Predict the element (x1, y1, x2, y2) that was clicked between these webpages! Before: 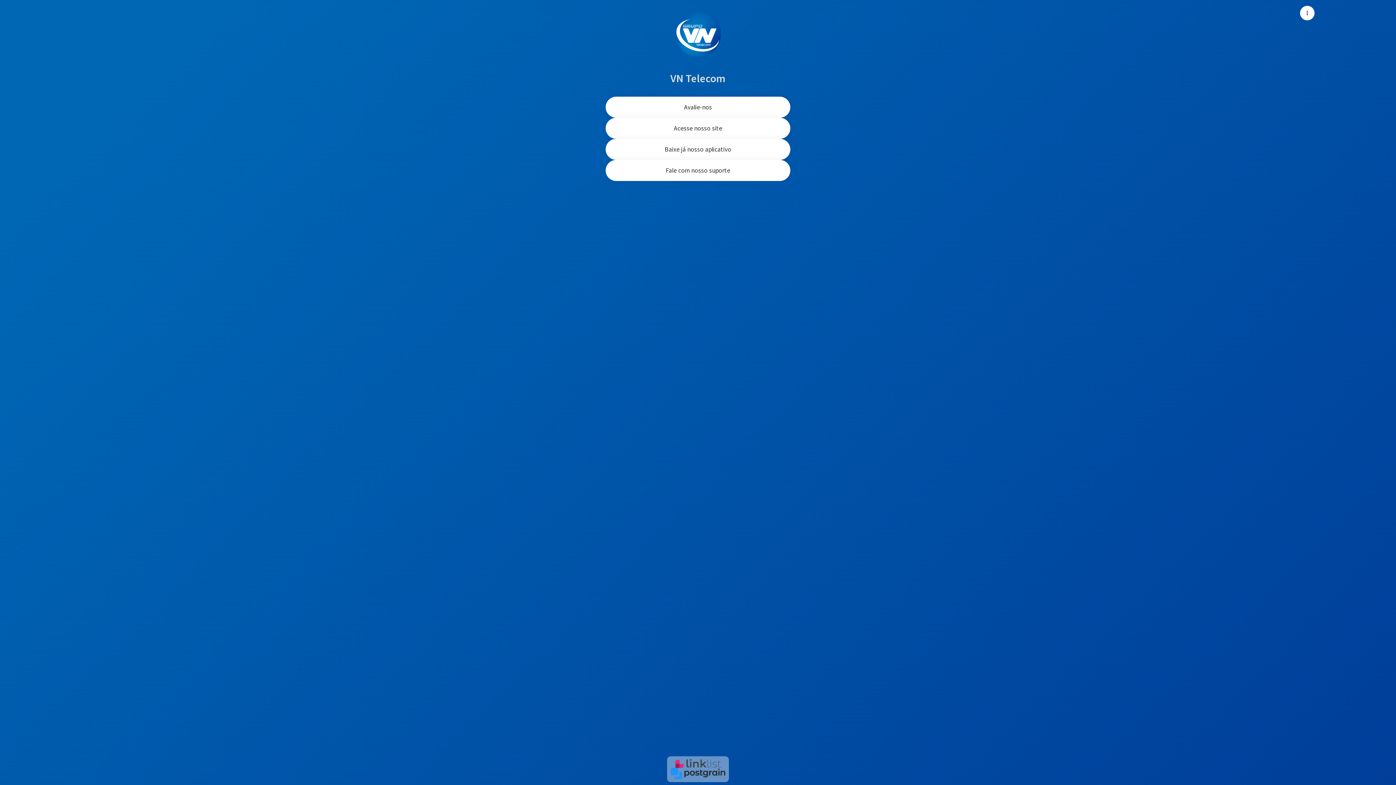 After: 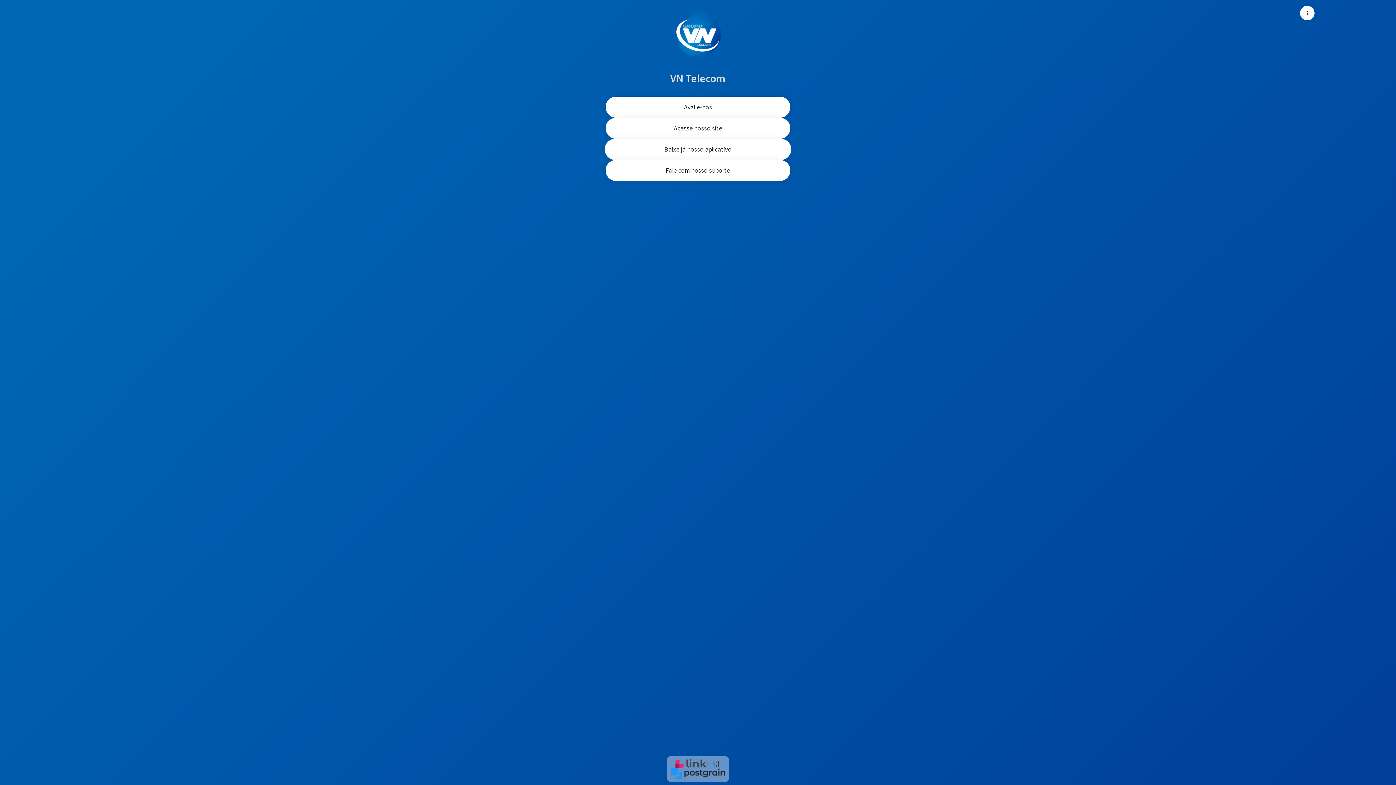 Action: bbox: (605, 138, 790, 160) label: Baixe já nosso aplicativo